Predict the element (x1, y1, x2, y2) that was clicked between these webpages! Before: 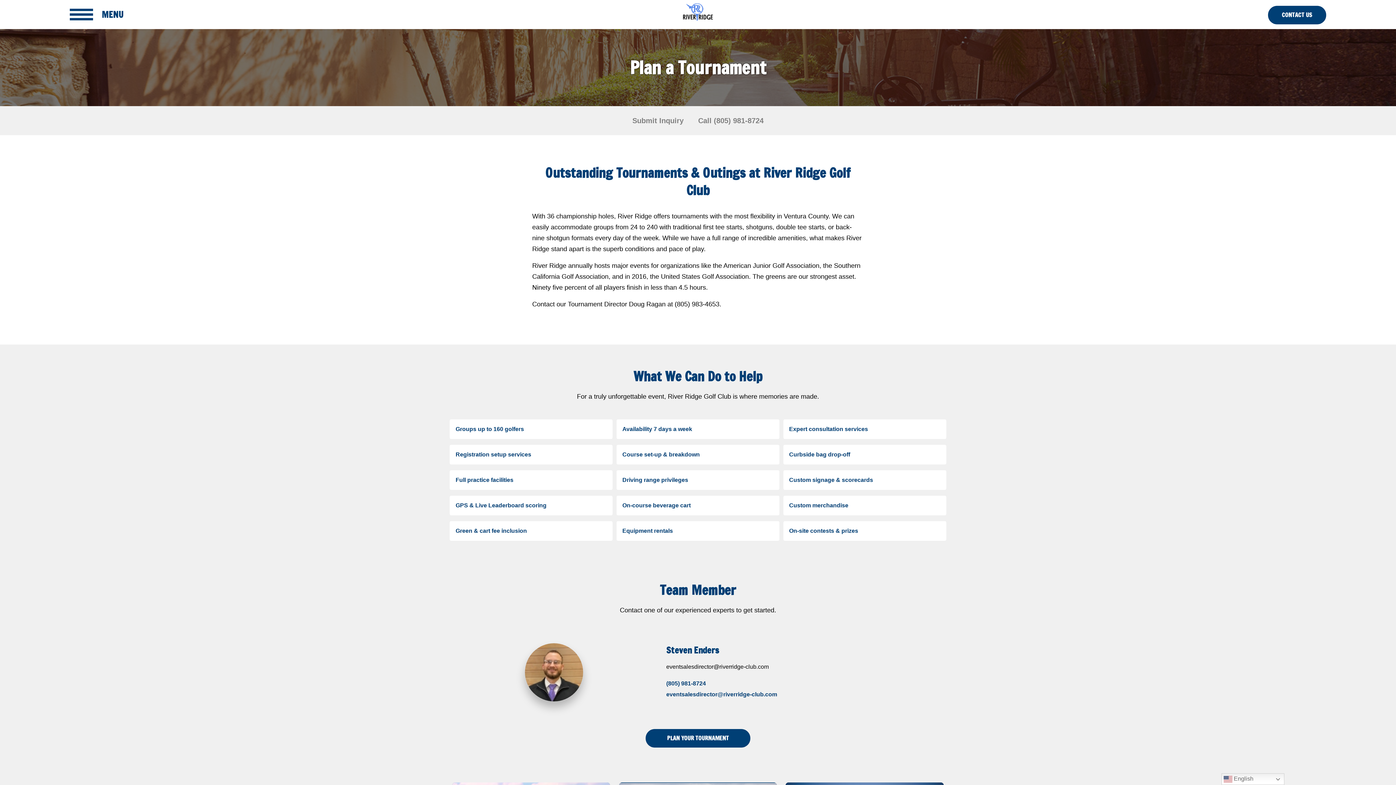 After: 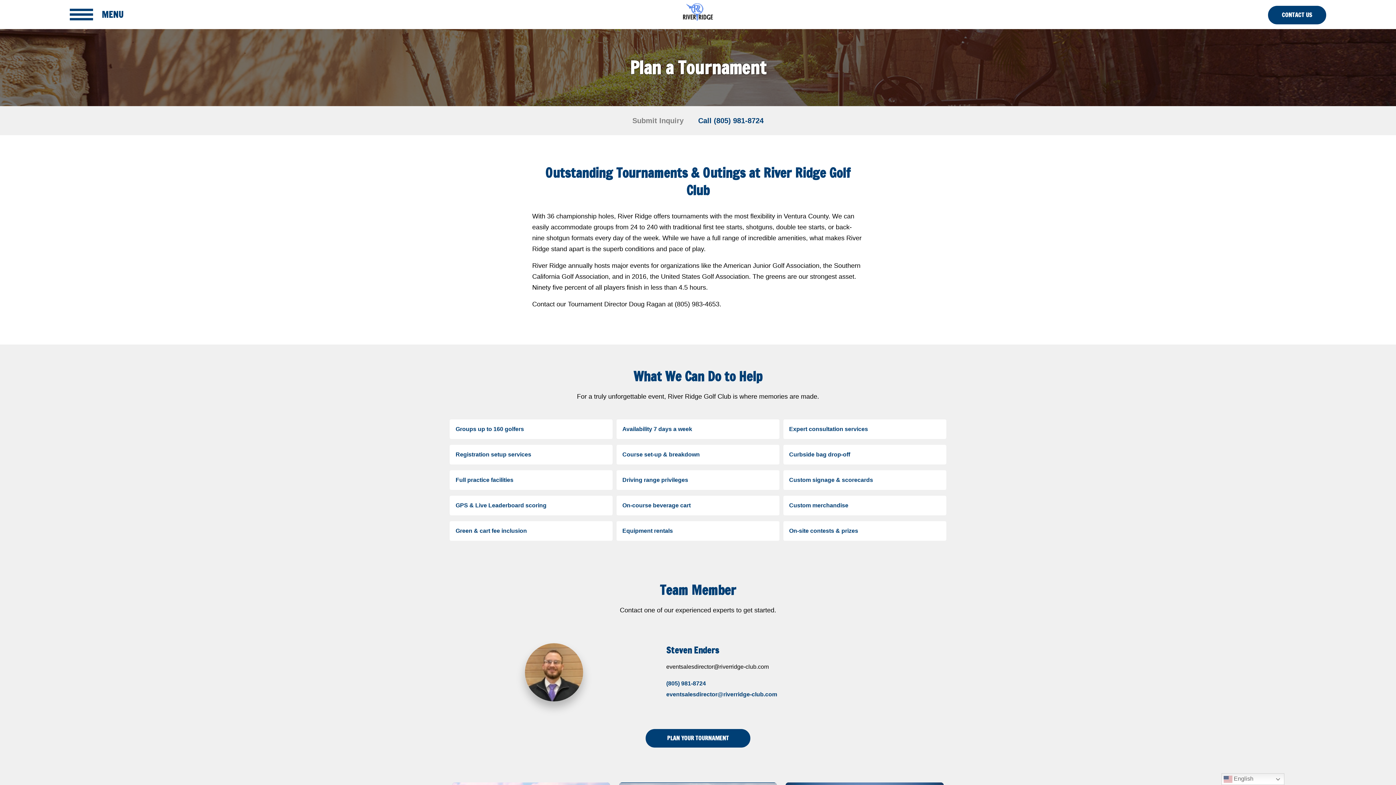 Action: bbox: (691, 106, 771, 135) label: Call (805) 981-8724